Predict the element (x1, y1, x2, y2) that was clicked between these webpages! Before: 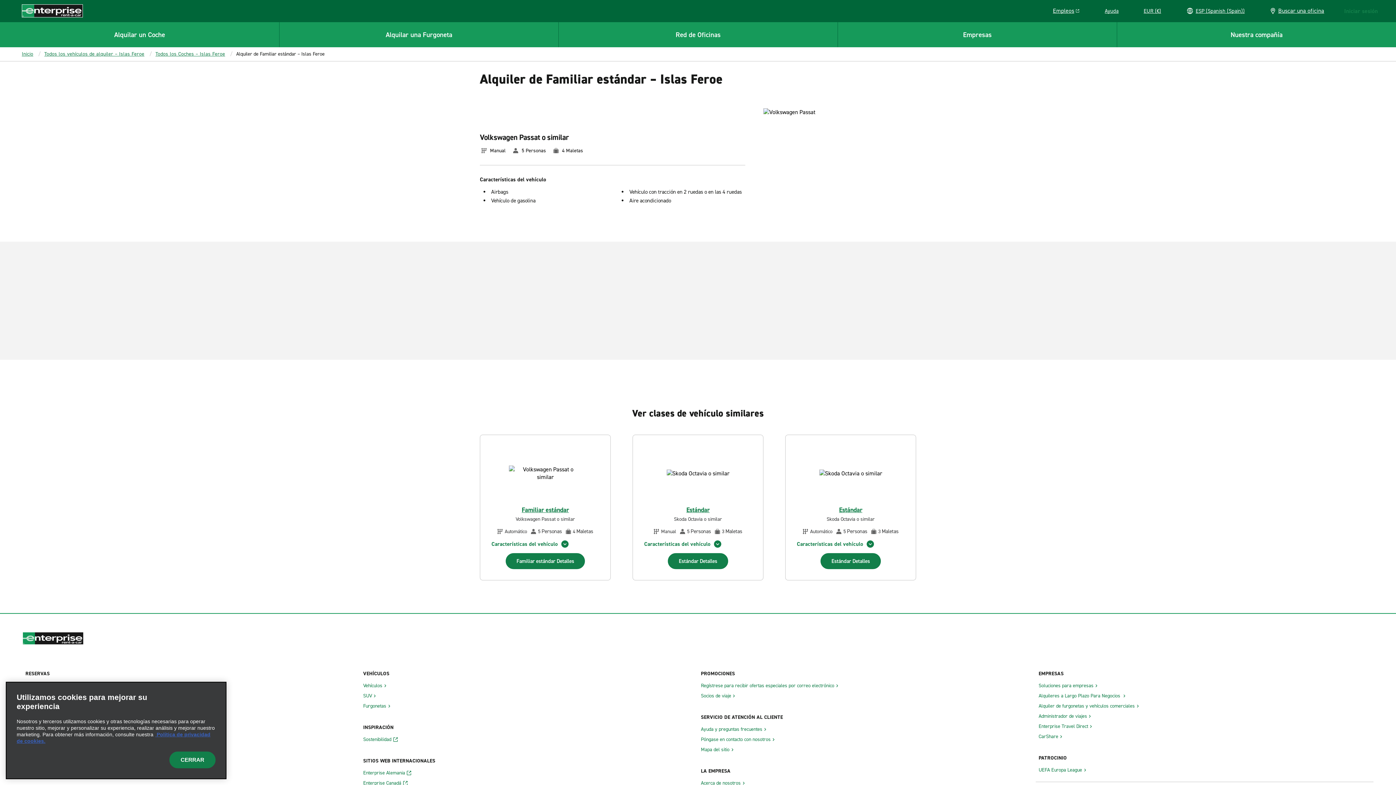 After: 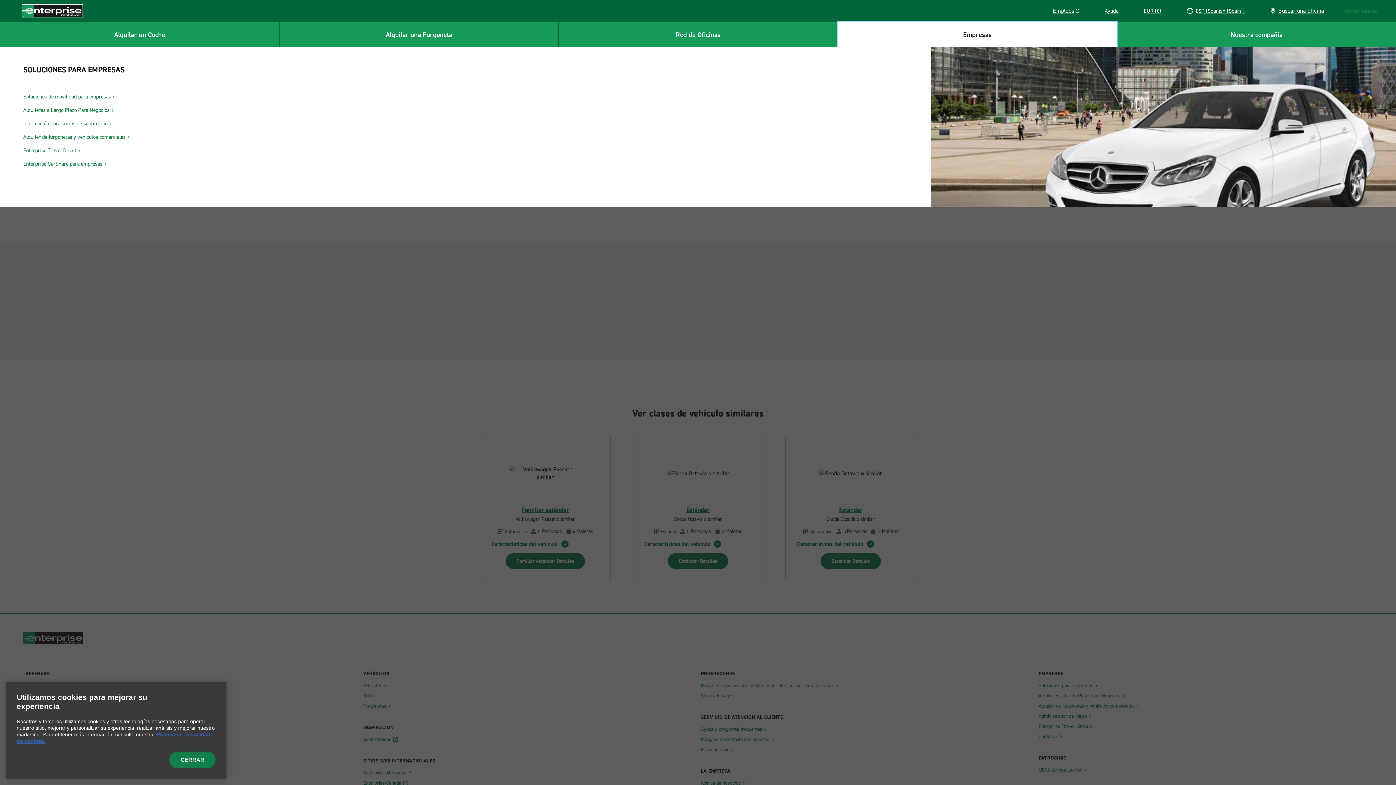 Action: label: Empresas bbox: (837, 21, 1117, 47)